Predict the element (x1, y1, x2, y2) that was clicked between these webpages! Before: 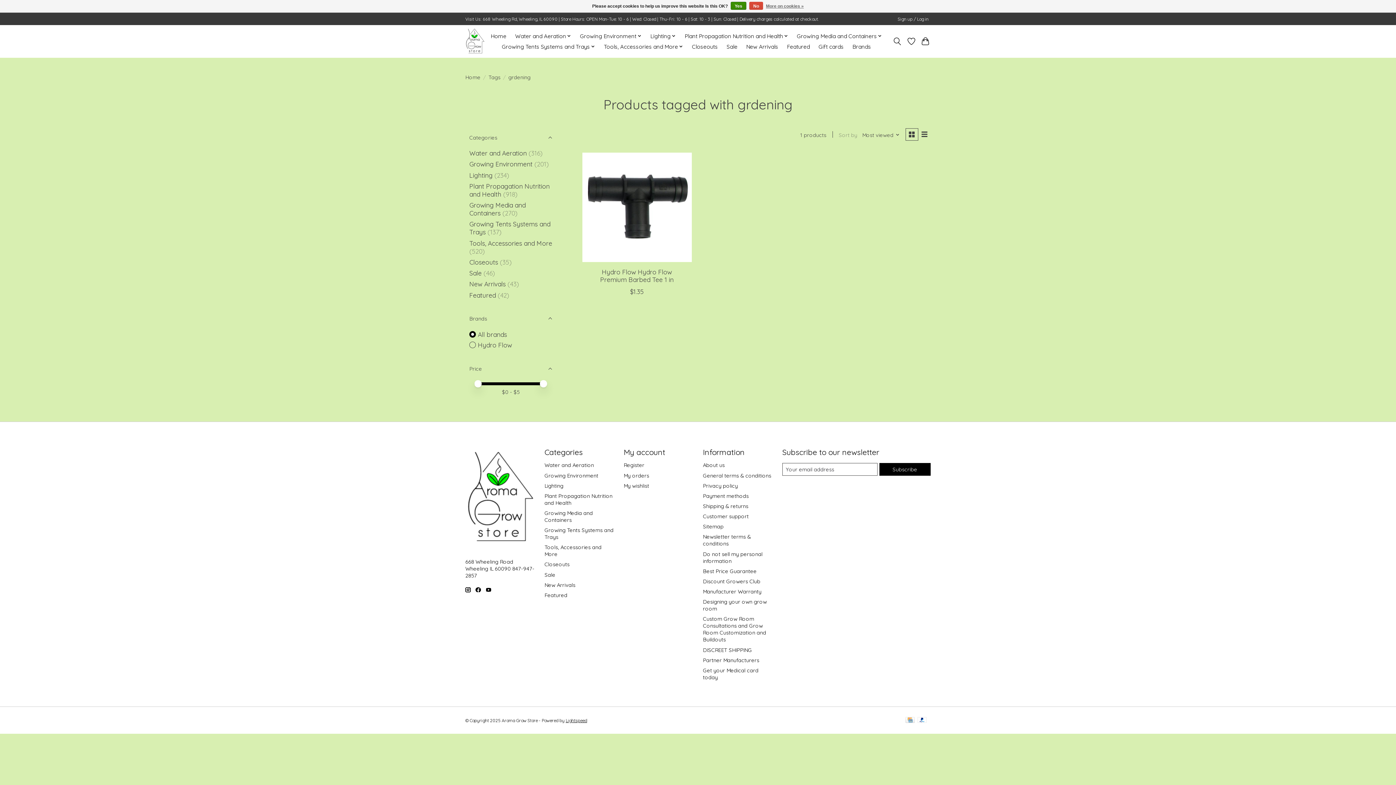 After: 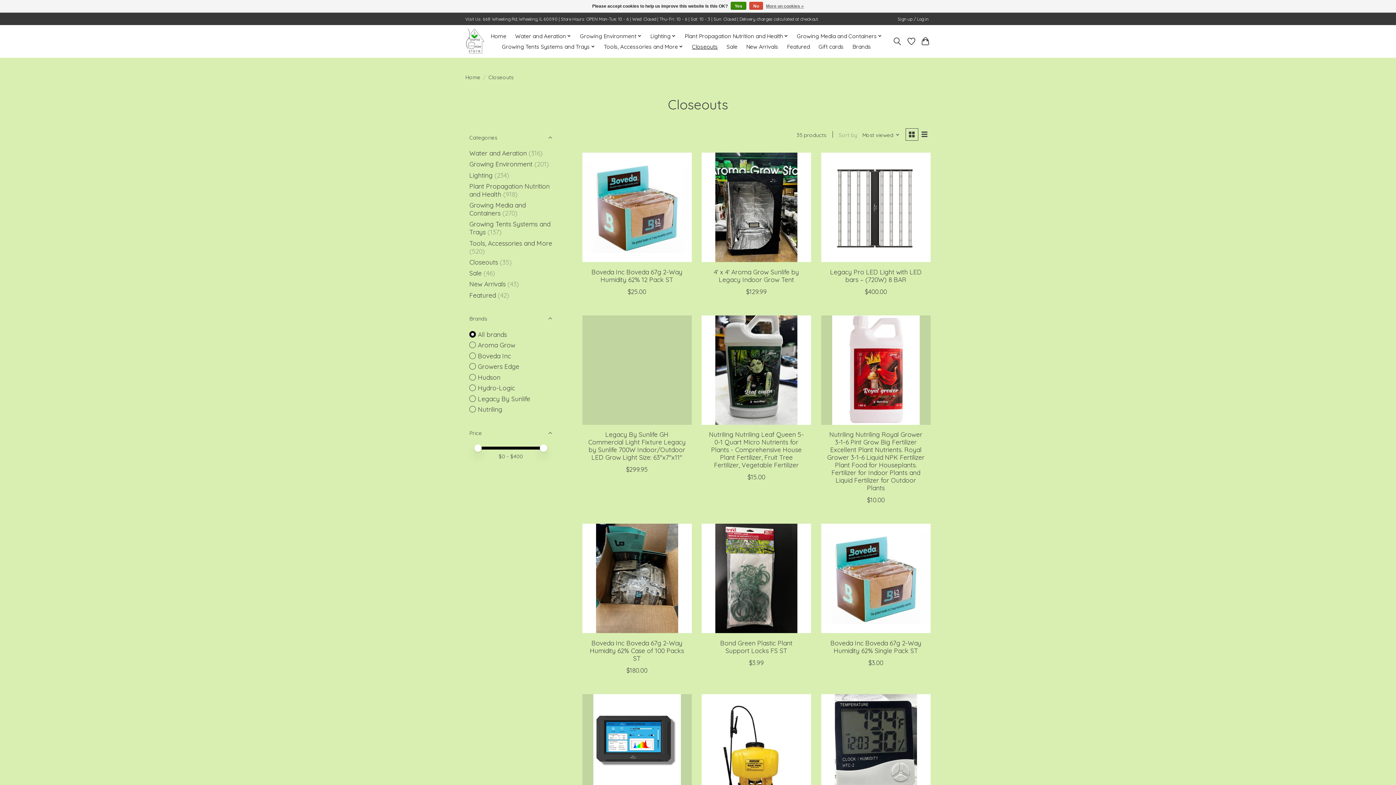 Action: label: Closeouts bbox: (689, 41, 720, 51)